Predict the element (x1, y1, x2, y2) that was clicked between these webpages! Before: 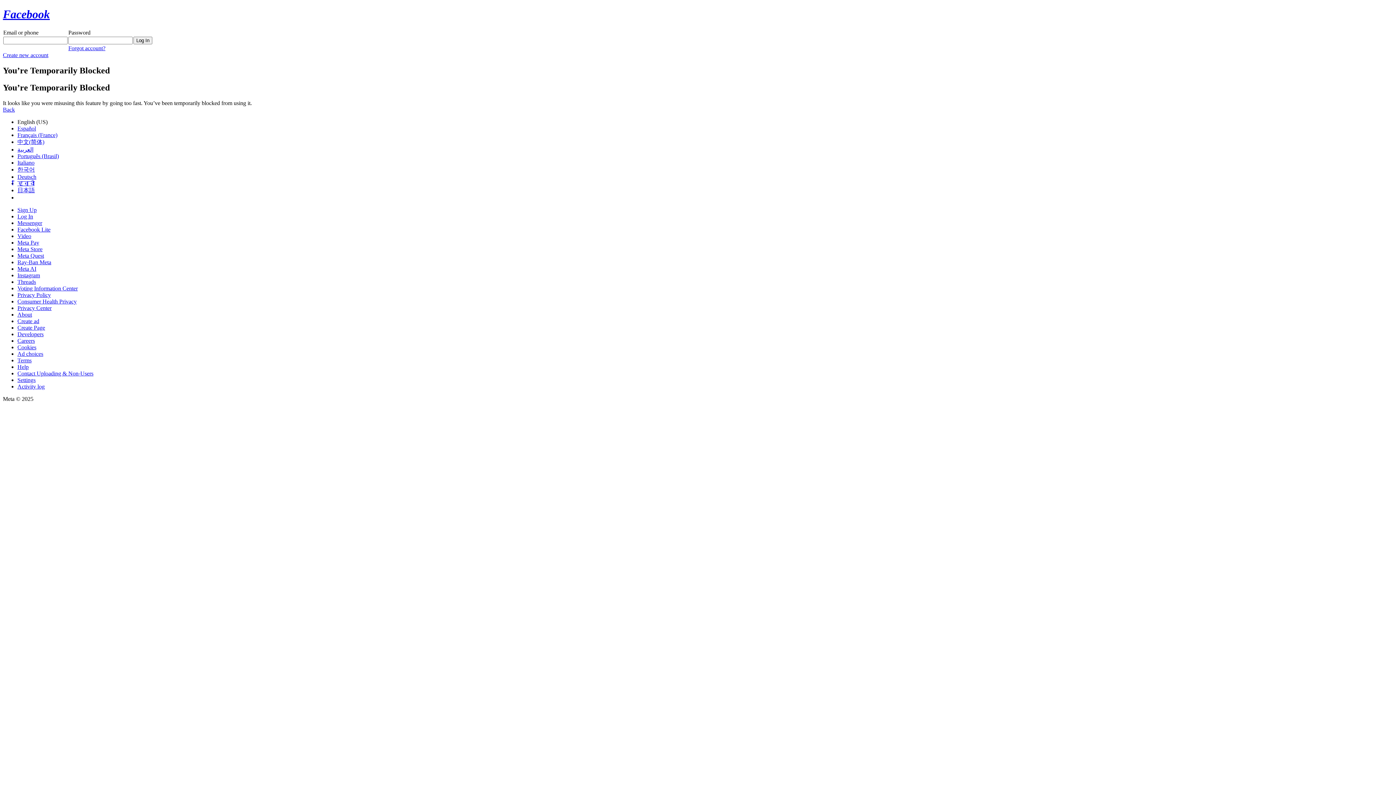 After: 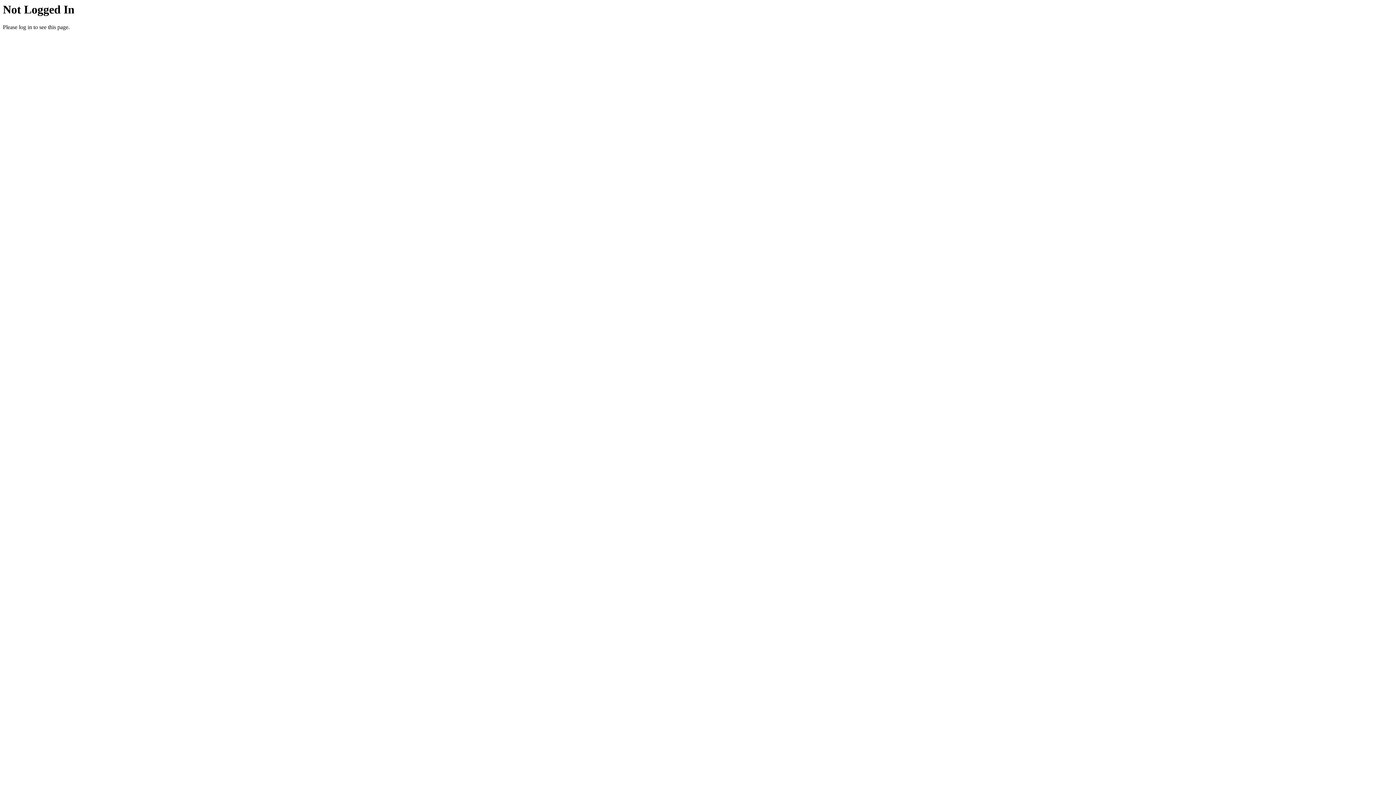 Action: bbox: (17, 311, 32, 317) label: About